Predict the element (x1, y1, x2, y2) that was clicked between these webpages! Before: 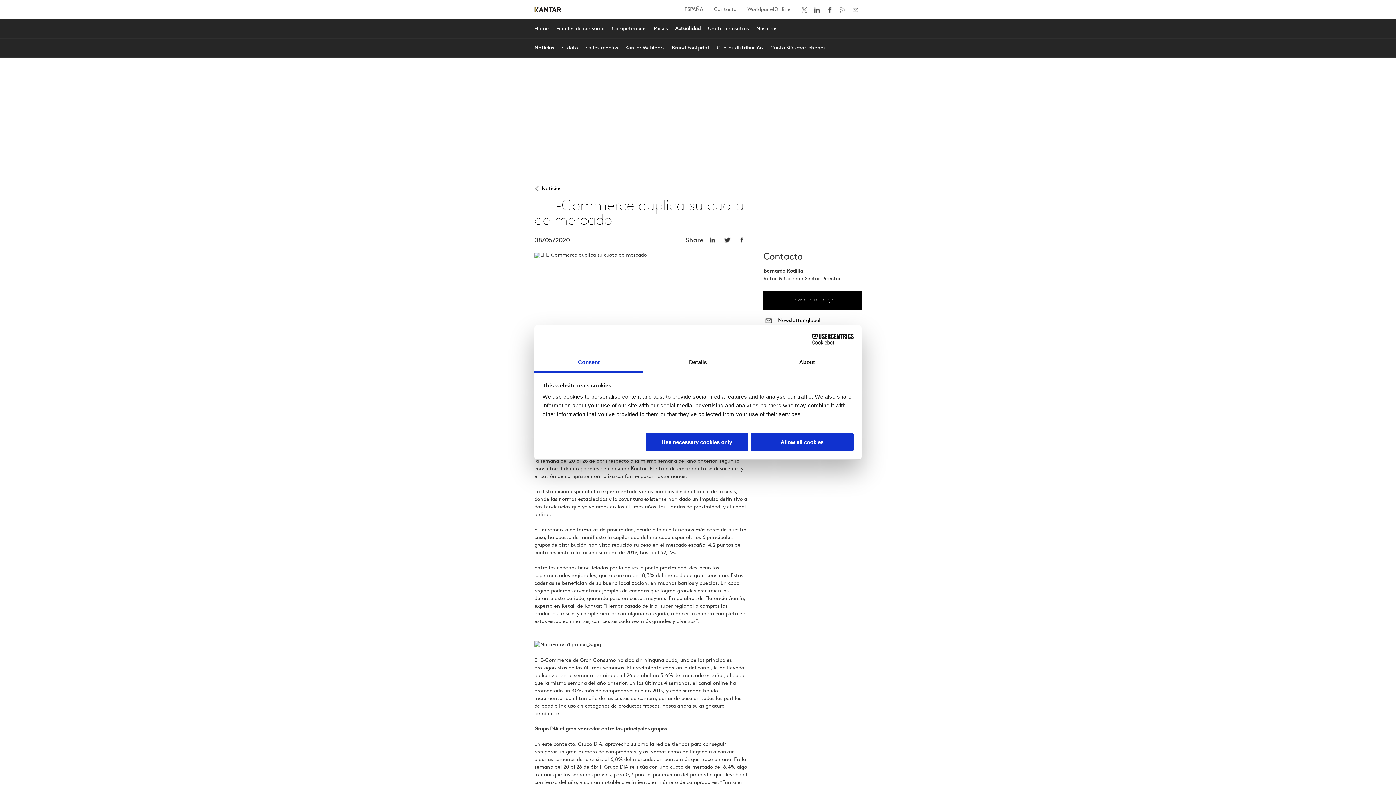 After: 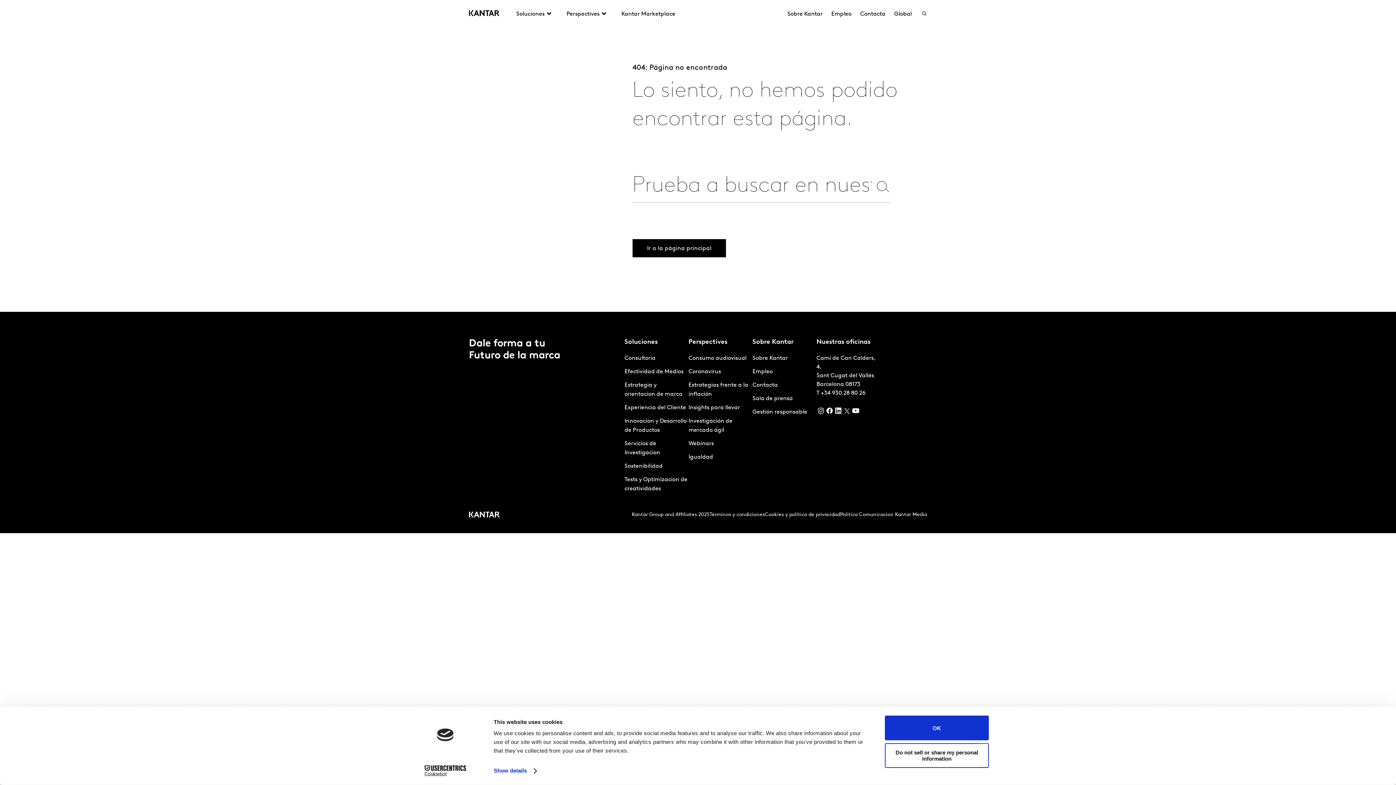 Action: bbox: (556, 17, 604, 33) label: Paneles de consumo